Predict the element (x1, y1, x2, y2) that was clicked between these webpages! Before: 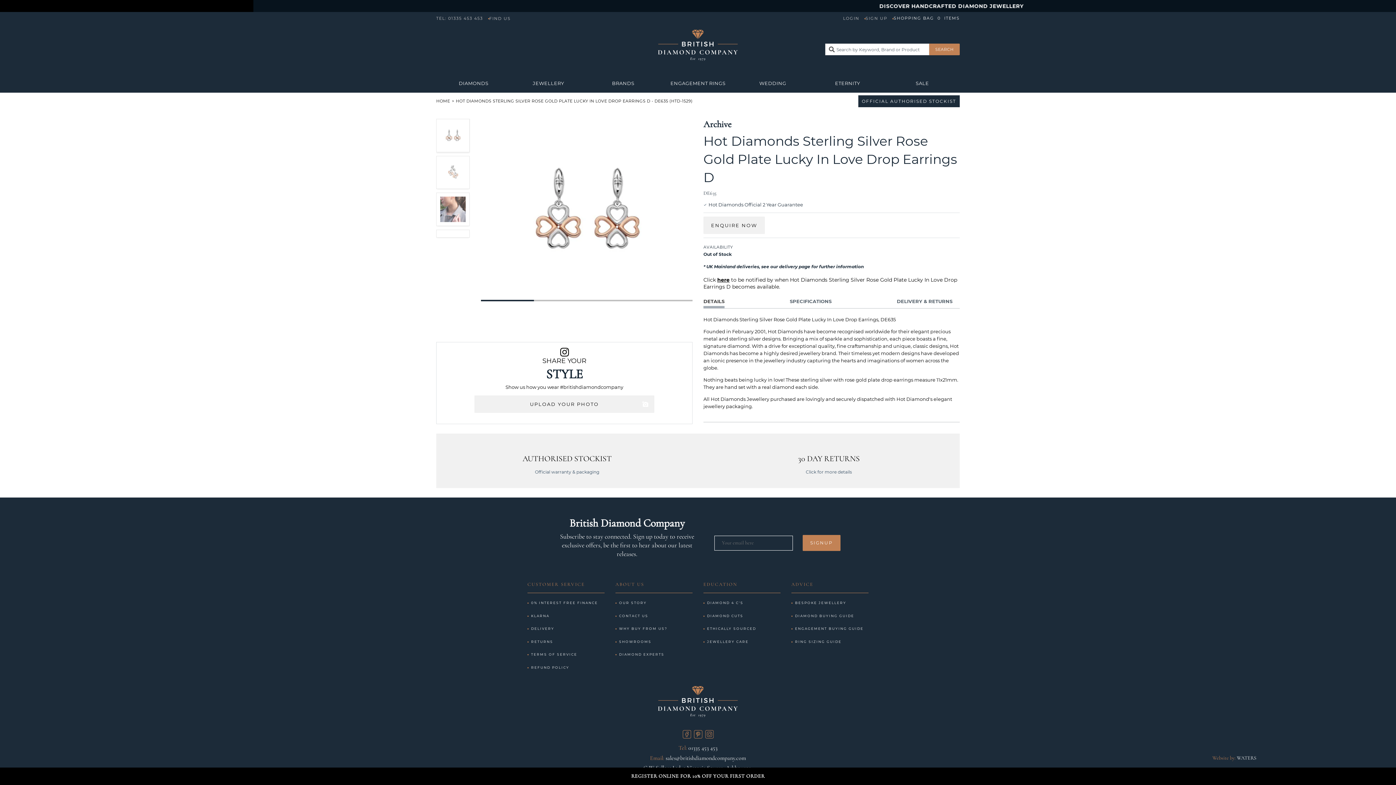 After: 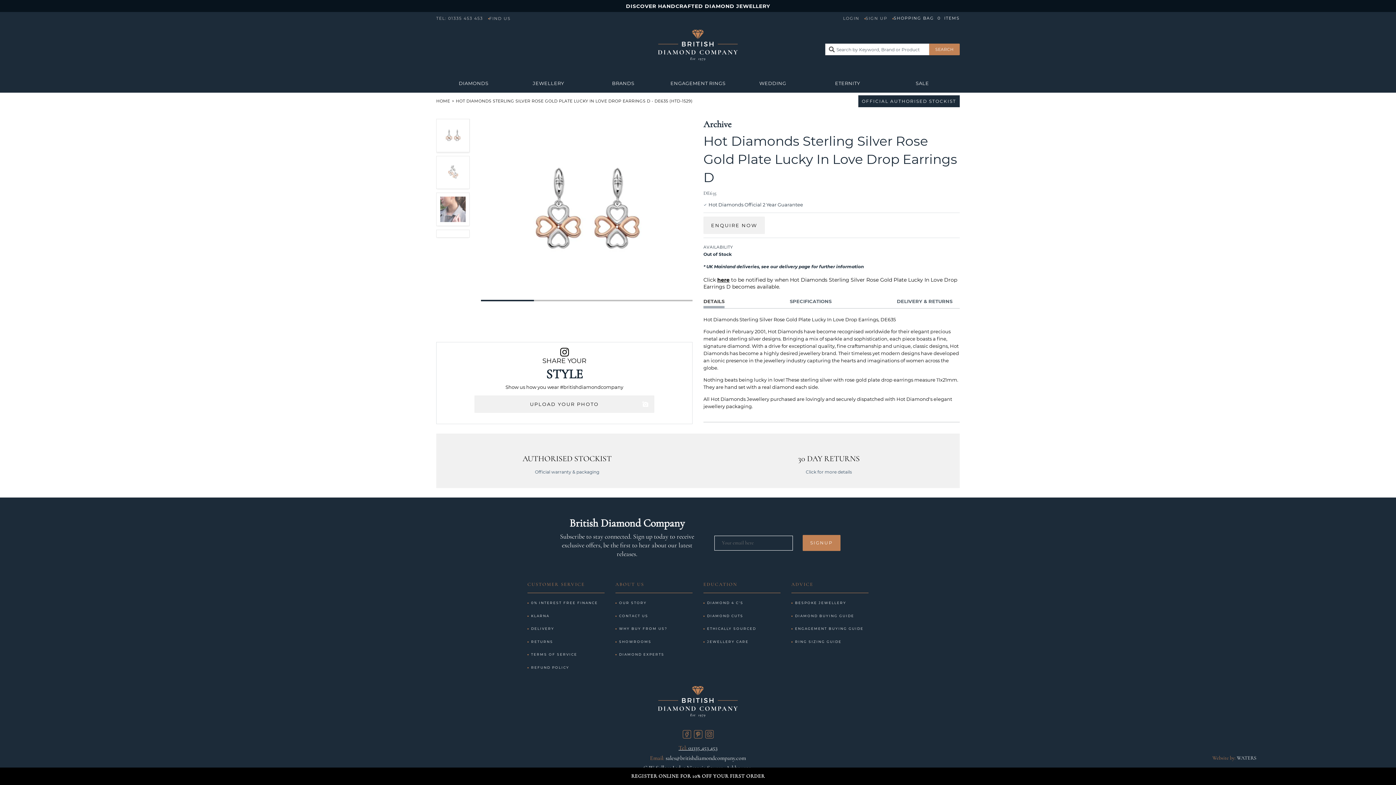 Action: label: Tel: 01335 453 453 bbox: (436, 744, 960, 752)